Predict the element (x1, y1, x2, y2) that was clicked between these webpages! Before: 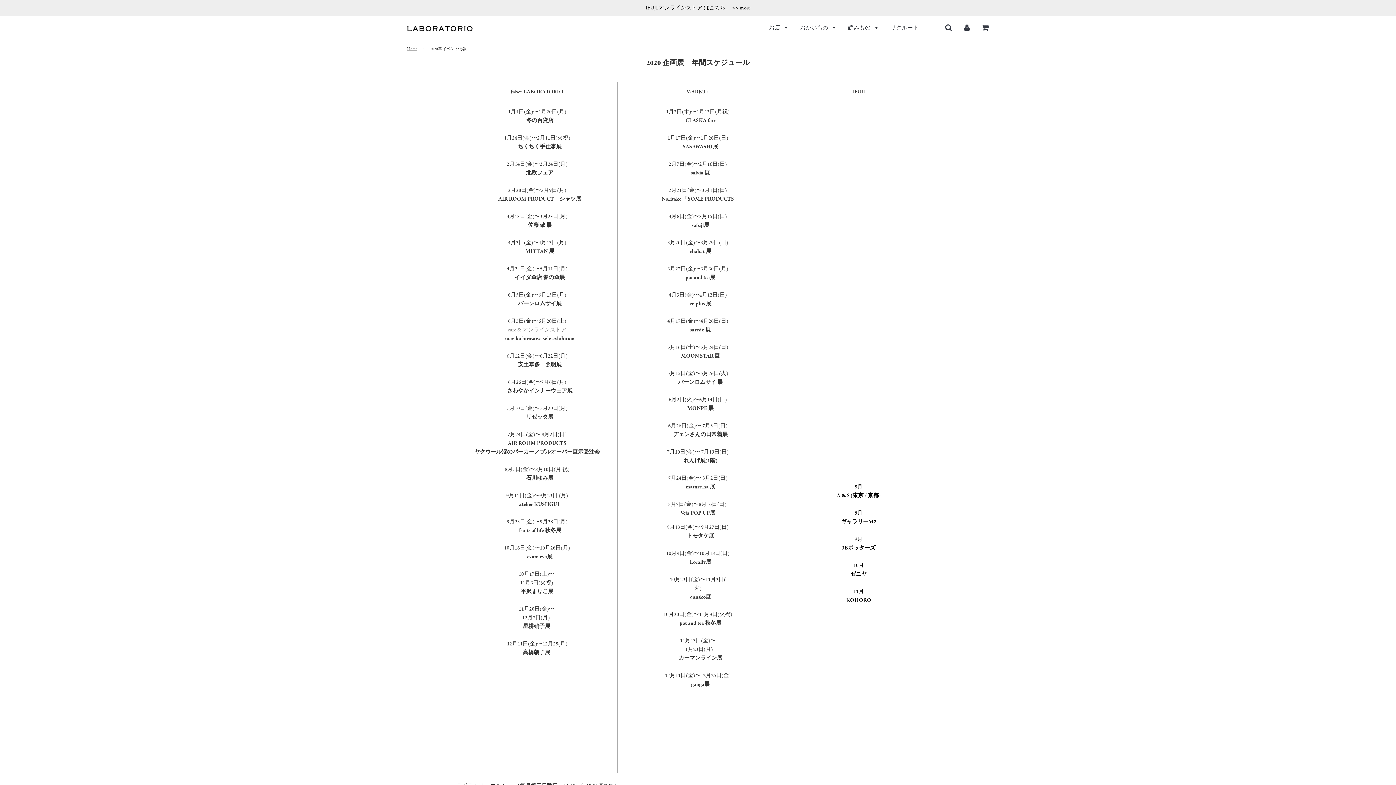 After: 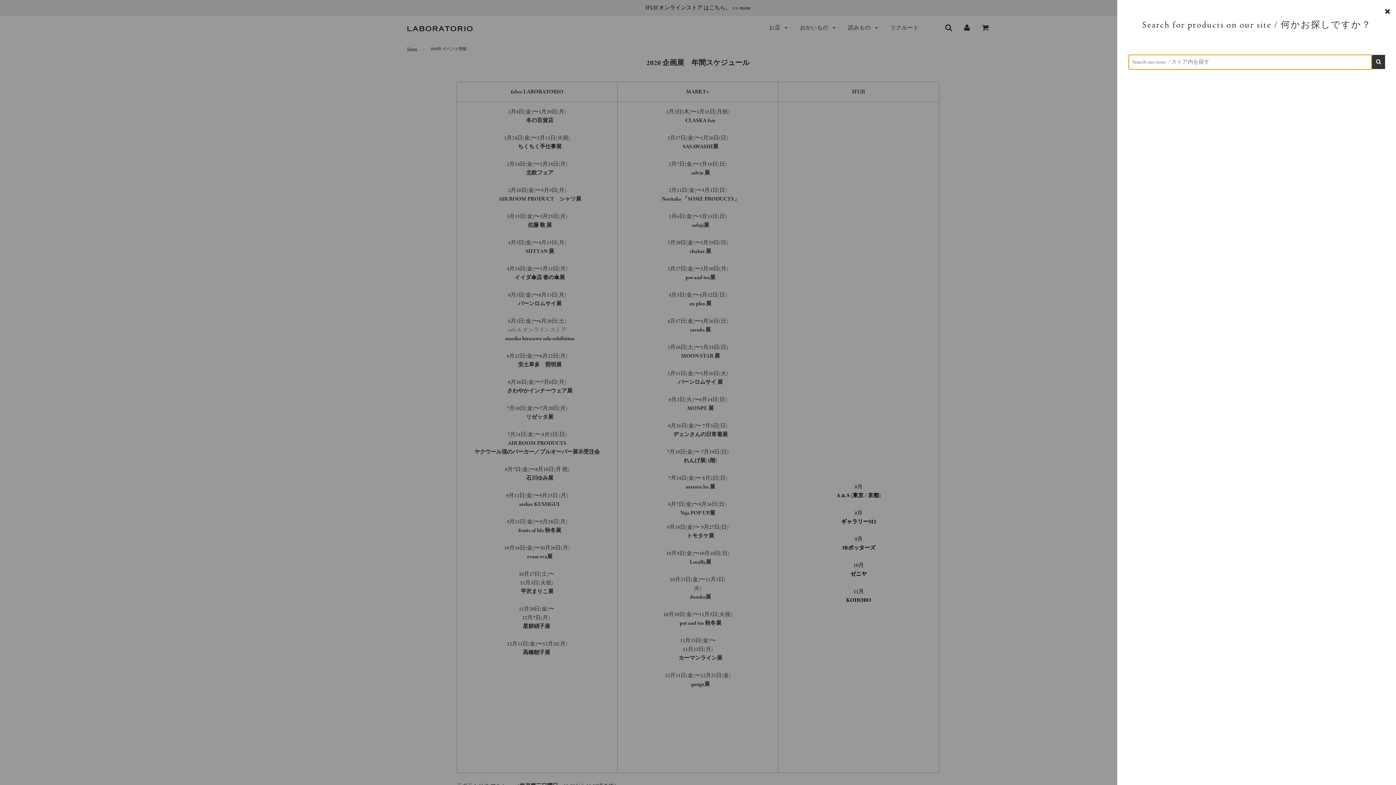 Action: bbox: (945, 24, 952, 31)